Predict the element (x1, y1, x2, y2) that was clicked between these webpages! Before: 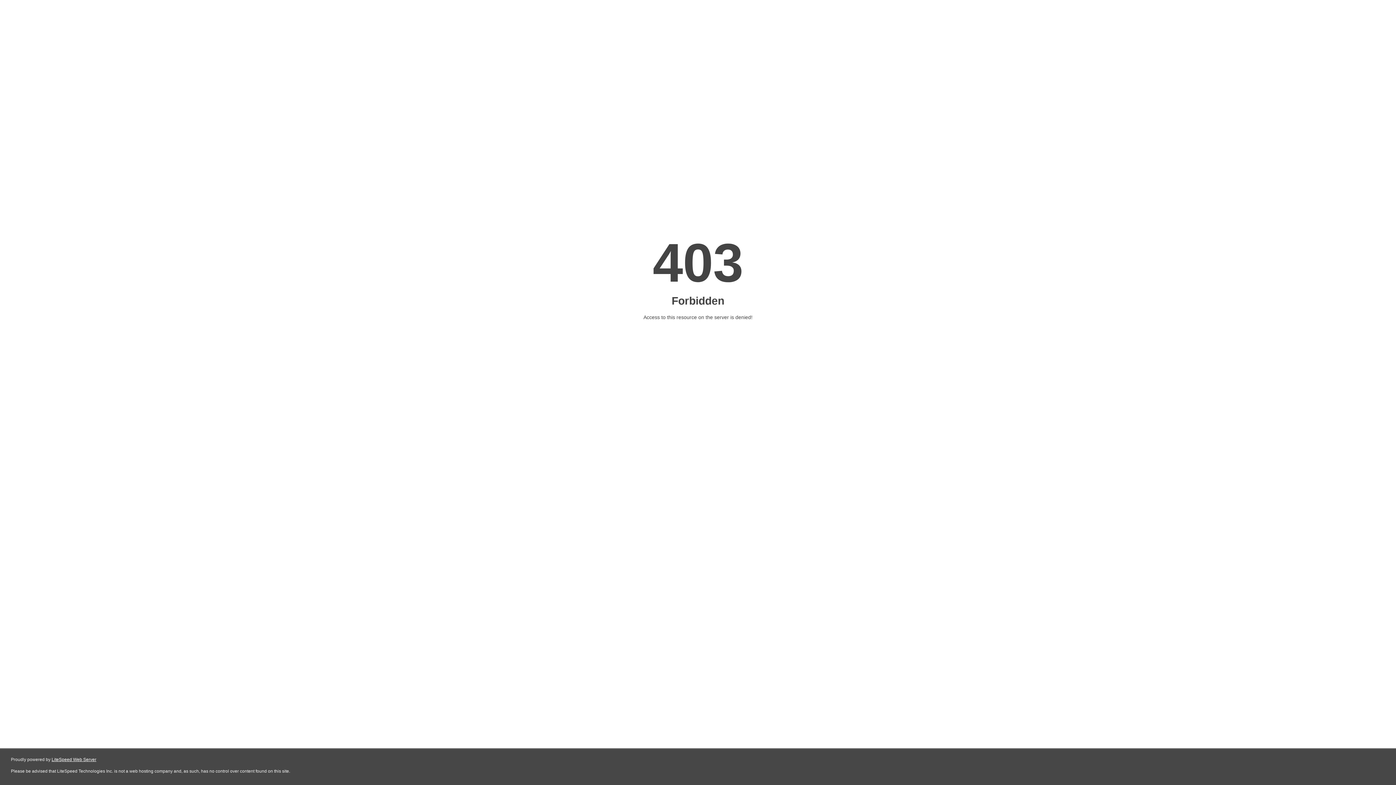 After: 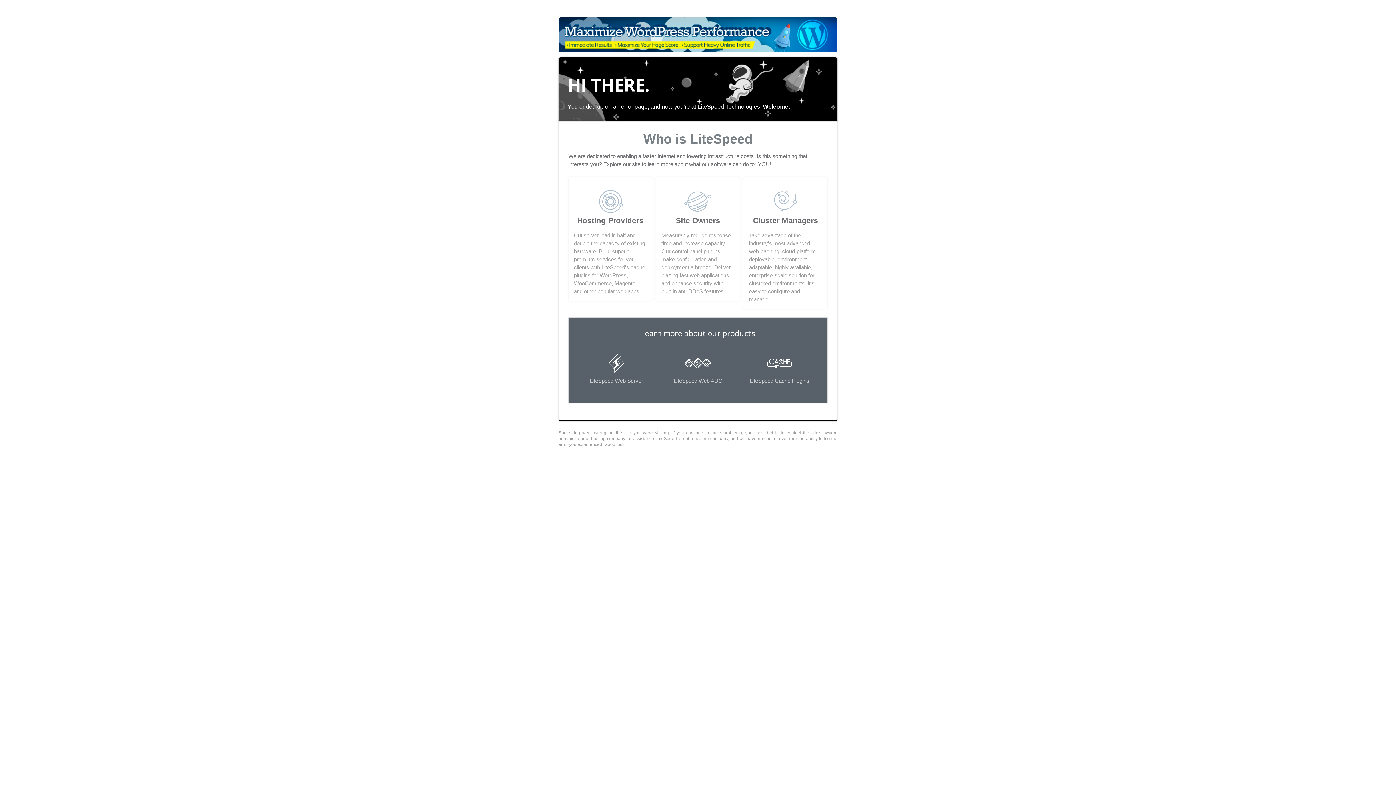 Action: bbox: (51, 757, 96, 762) label: LiteSpeed Web Server